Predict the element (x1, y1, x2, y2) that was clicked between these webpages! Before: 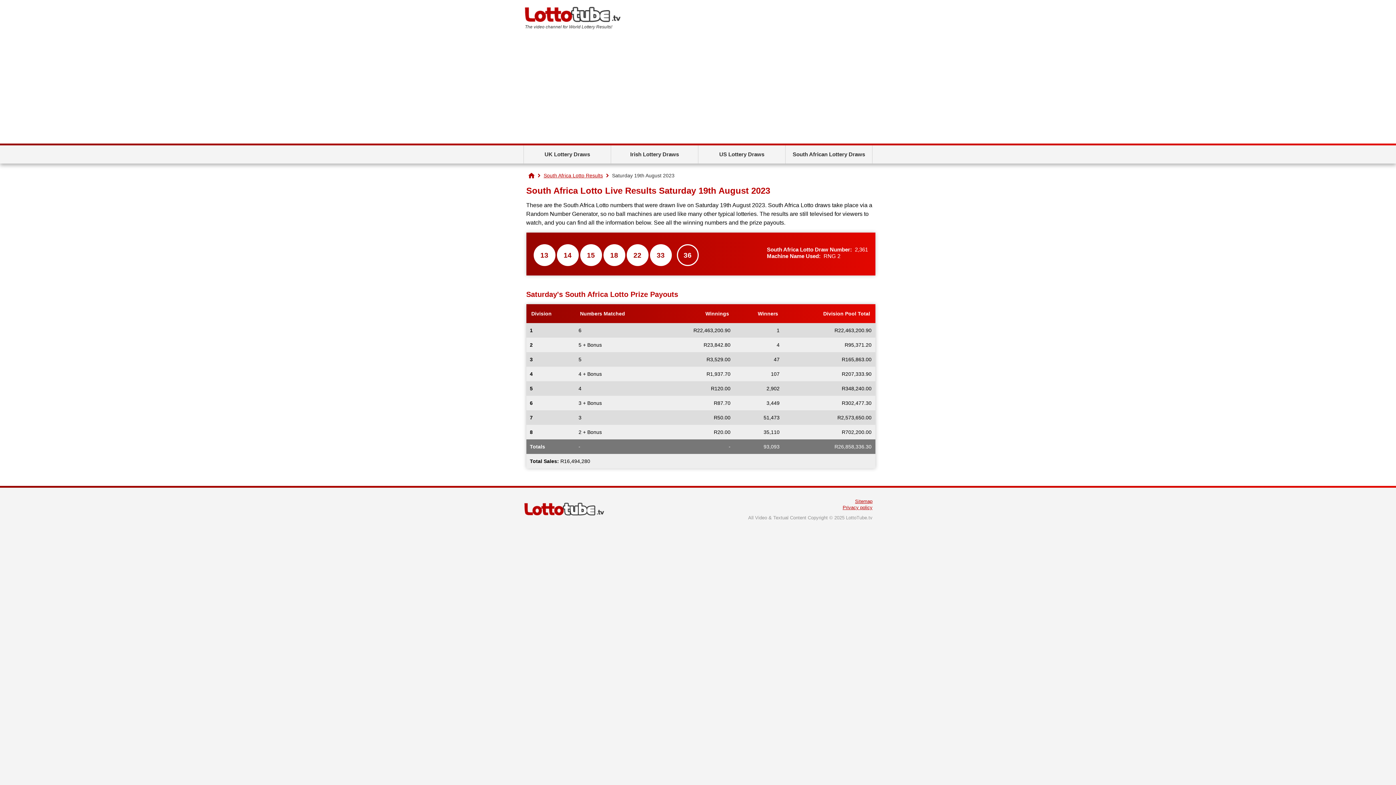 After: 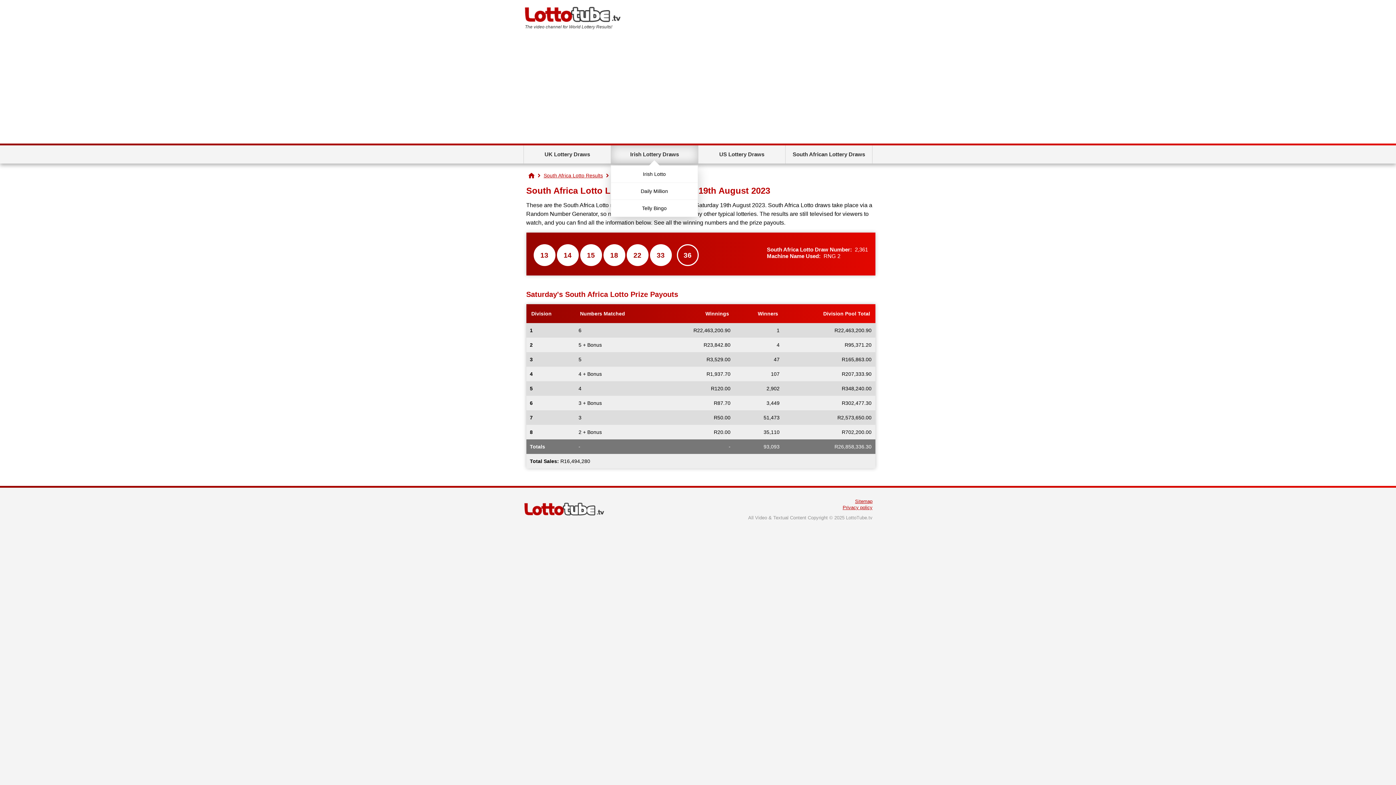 Action: label: Irish Lottery Draws bbox: (610, 145, 698, 163)